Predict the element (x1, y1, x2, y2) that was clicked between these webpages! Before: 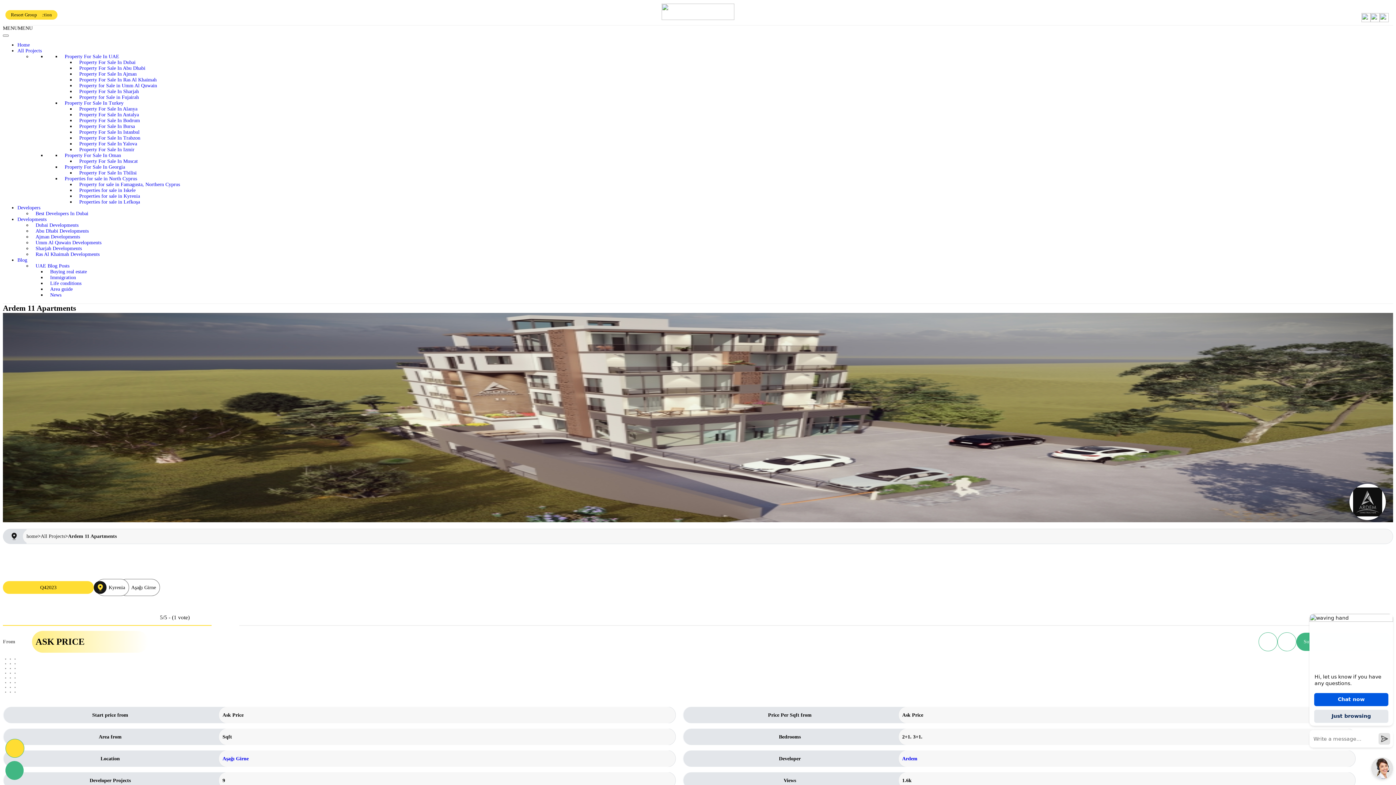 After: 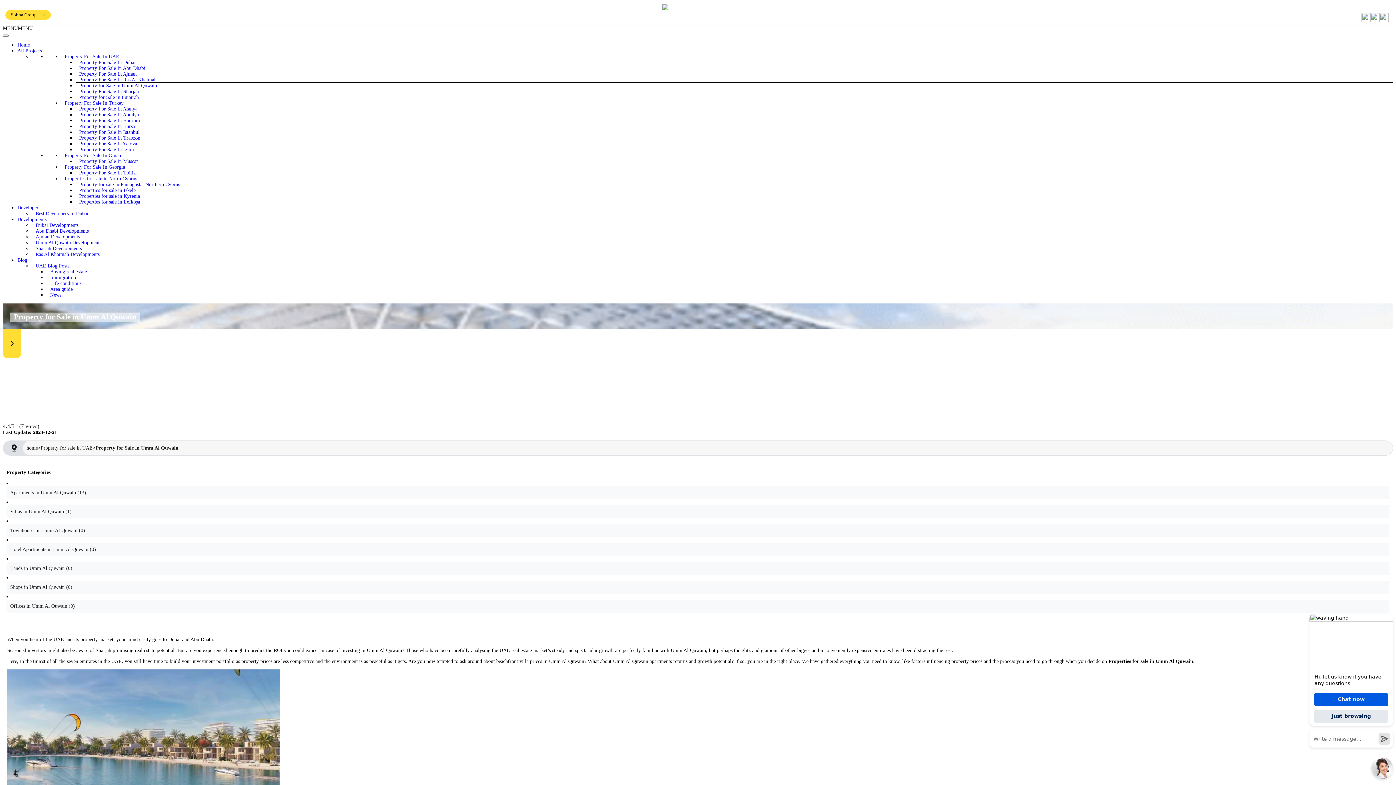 Action: label: Property for Sale in Umm Al Quwain bbox: (75, 81, 160, 90)